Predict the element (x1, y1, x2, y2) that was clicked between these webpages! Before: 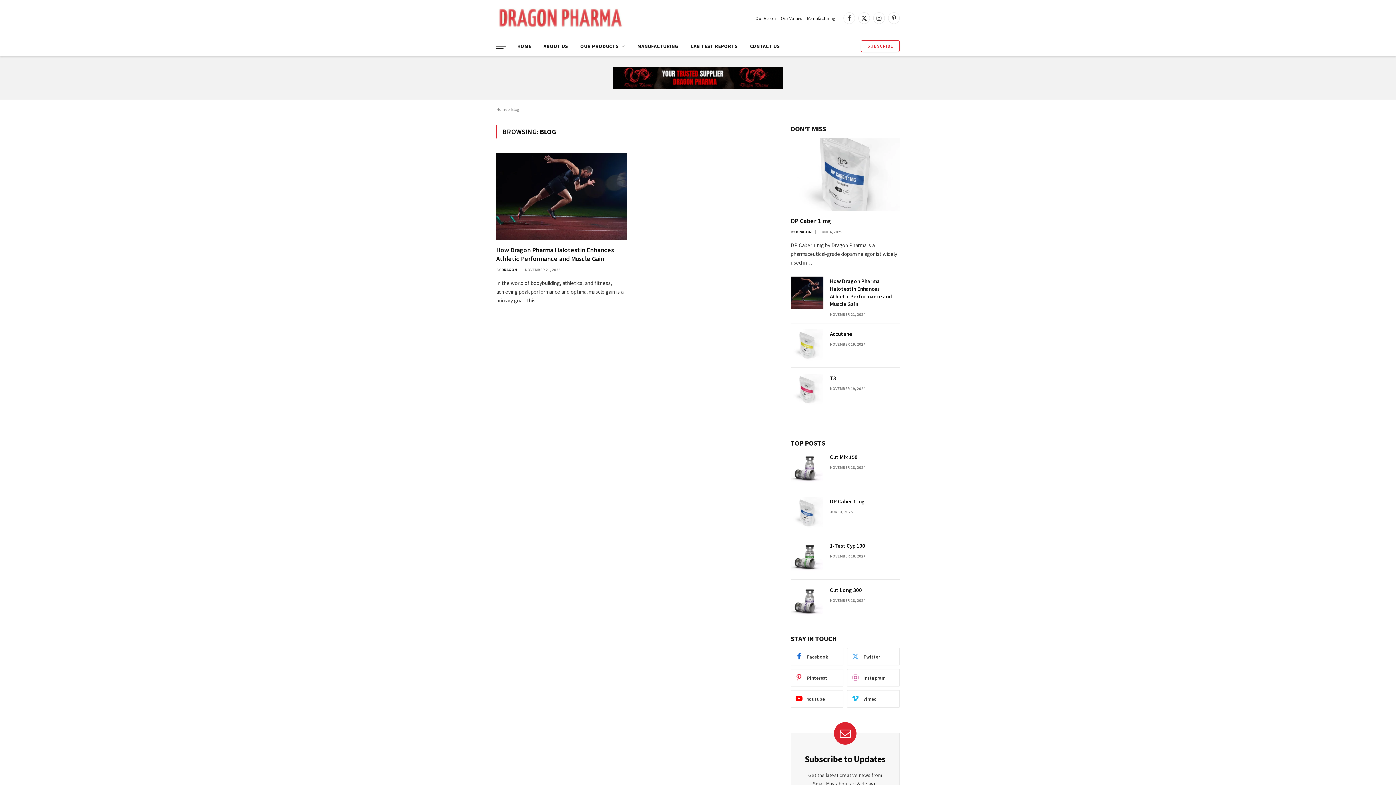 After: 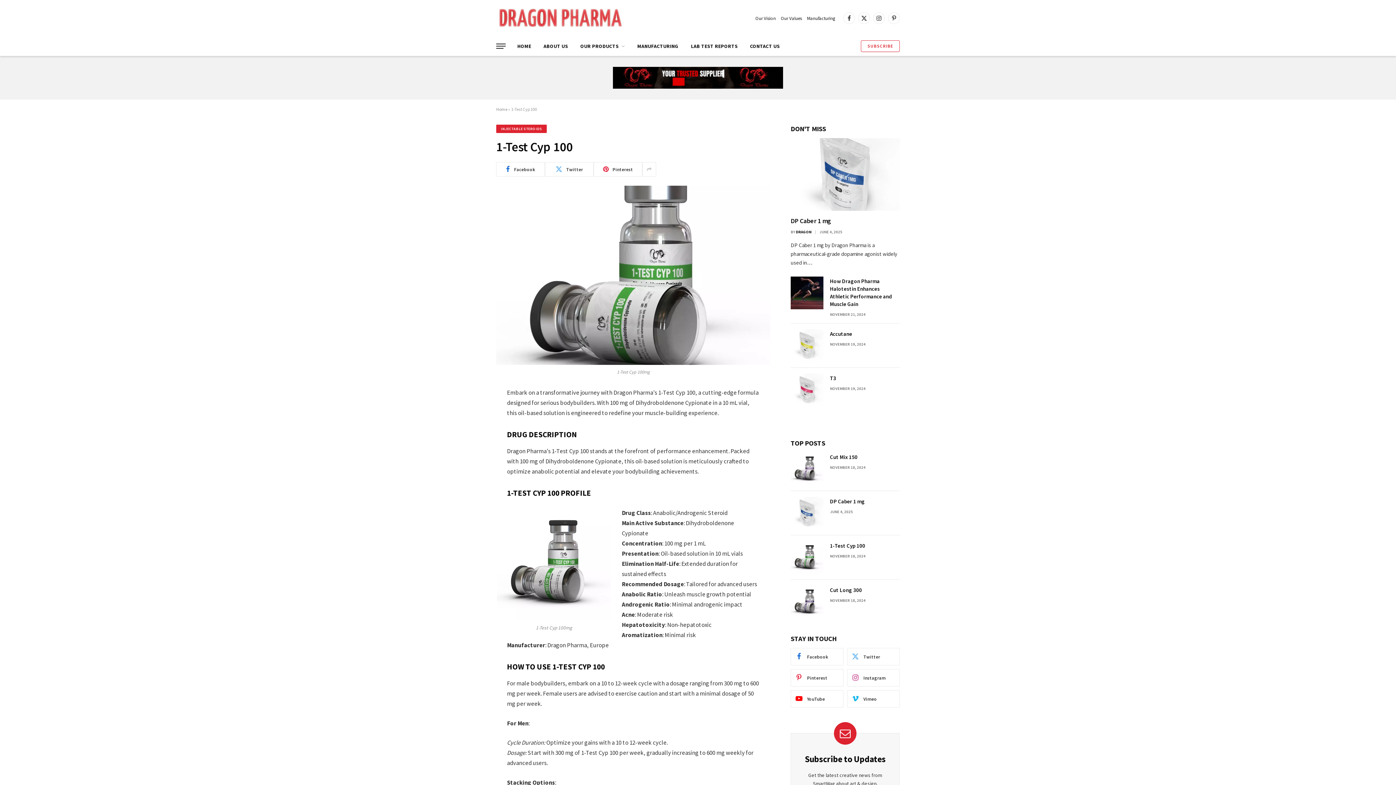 Action: label: 1-Test Cyp 100 bbox: (830, 542, 900, 549)